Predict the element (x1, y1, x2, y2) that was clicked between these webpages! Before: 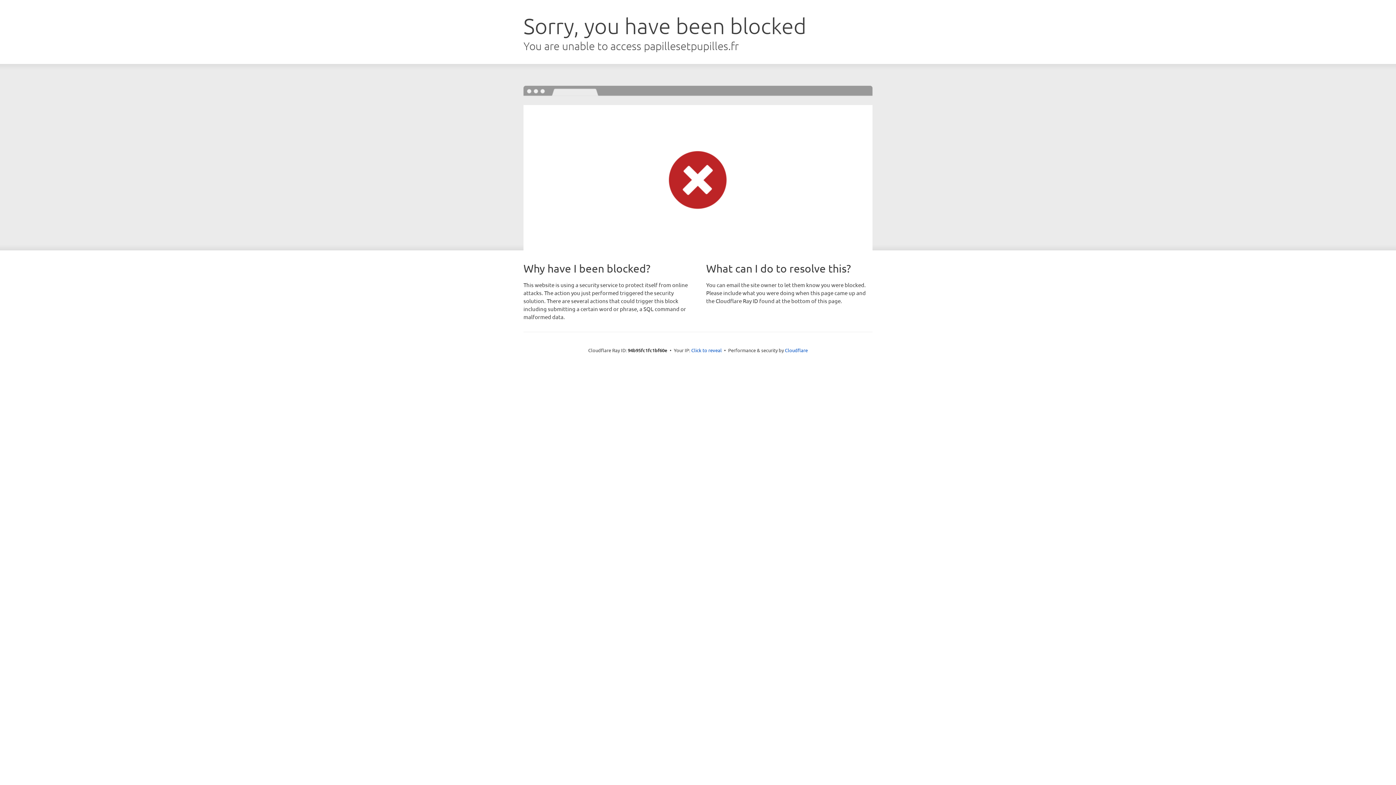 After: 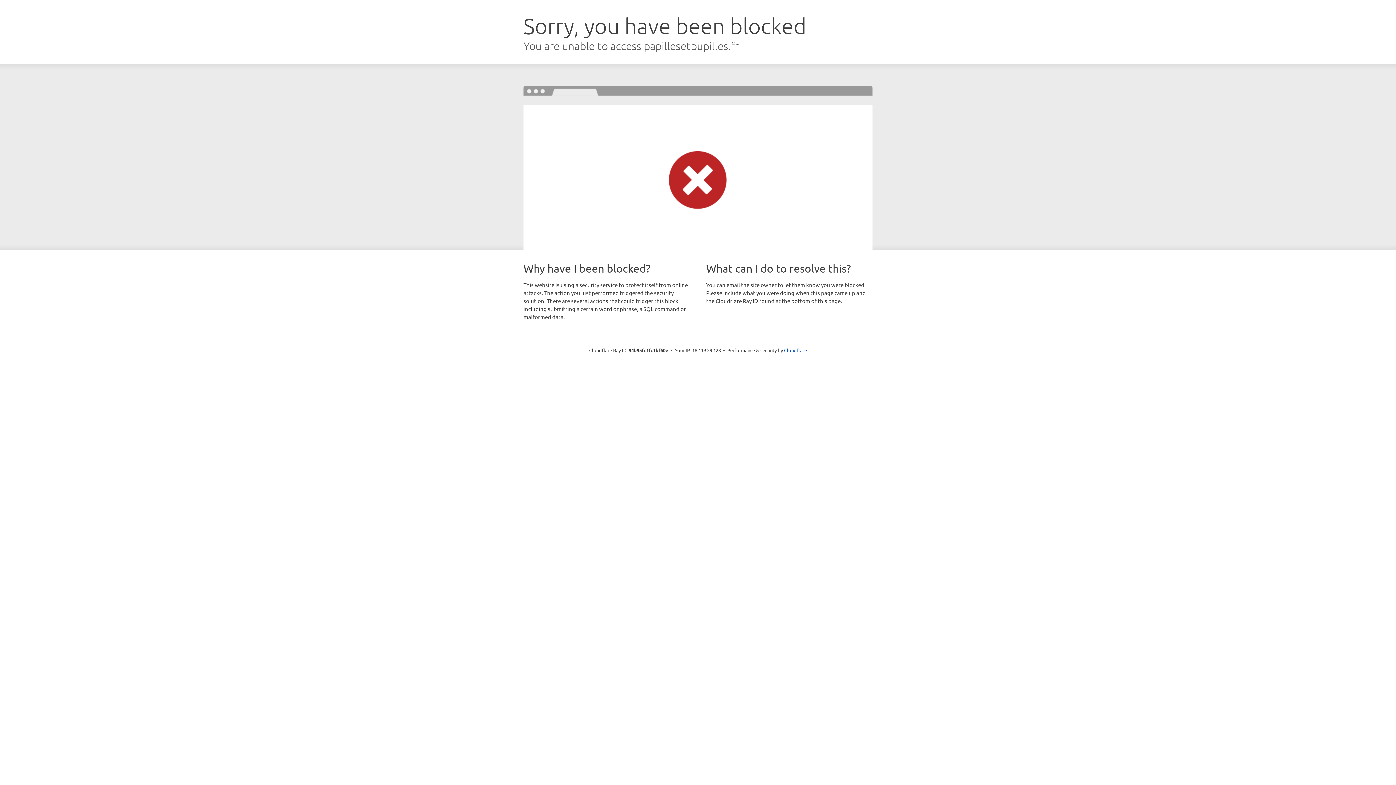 Action: bbox: (691, 346, 722, 353) label: Click to reveal